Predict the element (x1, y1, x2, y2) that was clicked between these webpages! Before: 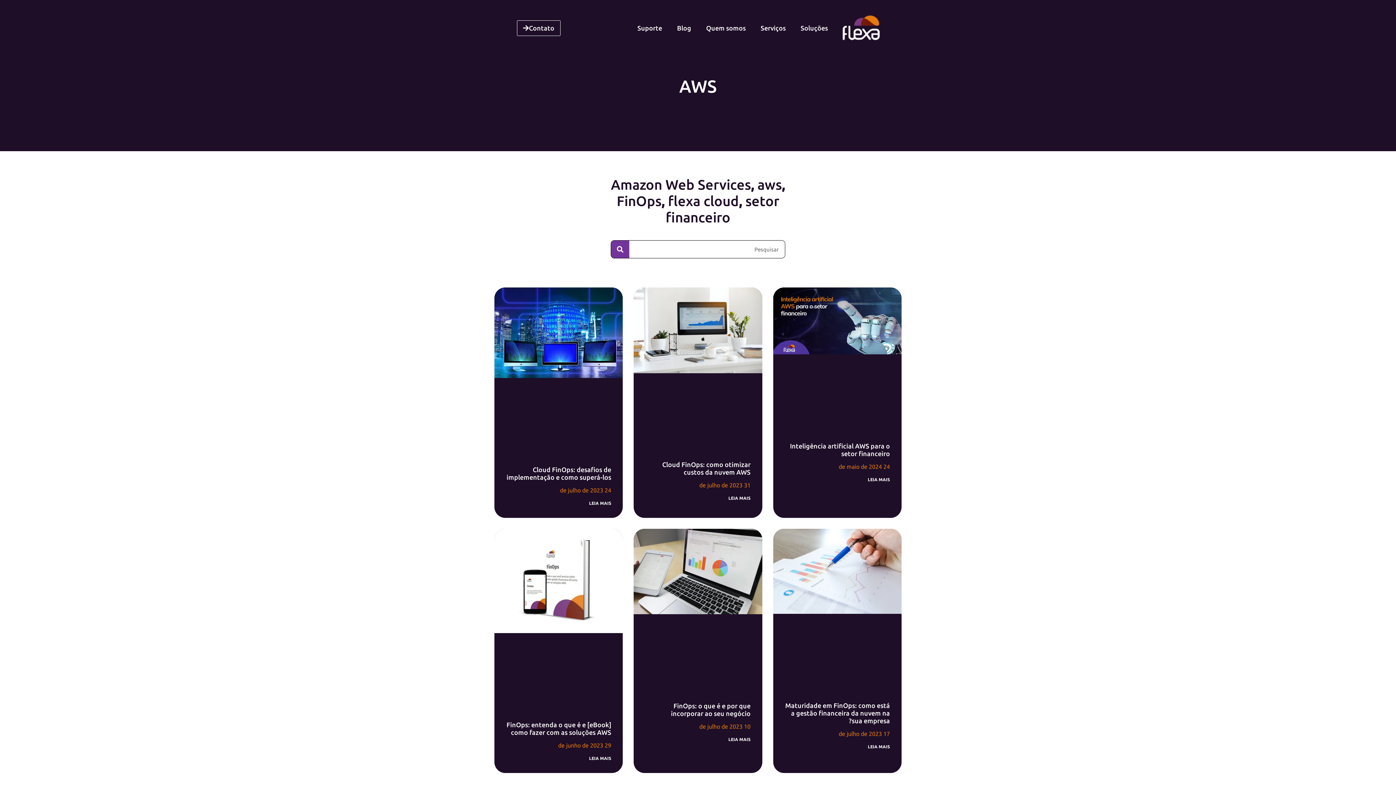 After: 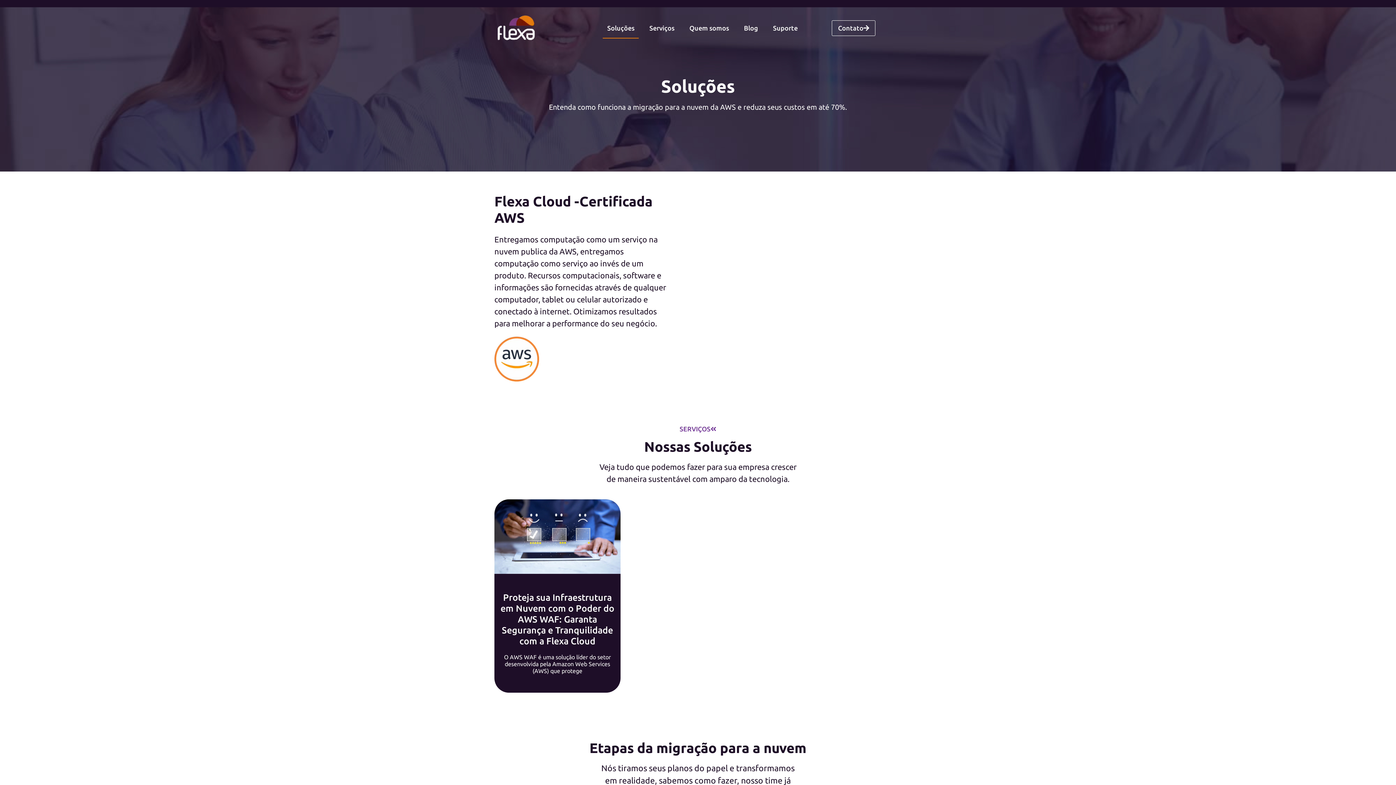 Action: bbox: (796, 17, 832, 38) label: Soluções